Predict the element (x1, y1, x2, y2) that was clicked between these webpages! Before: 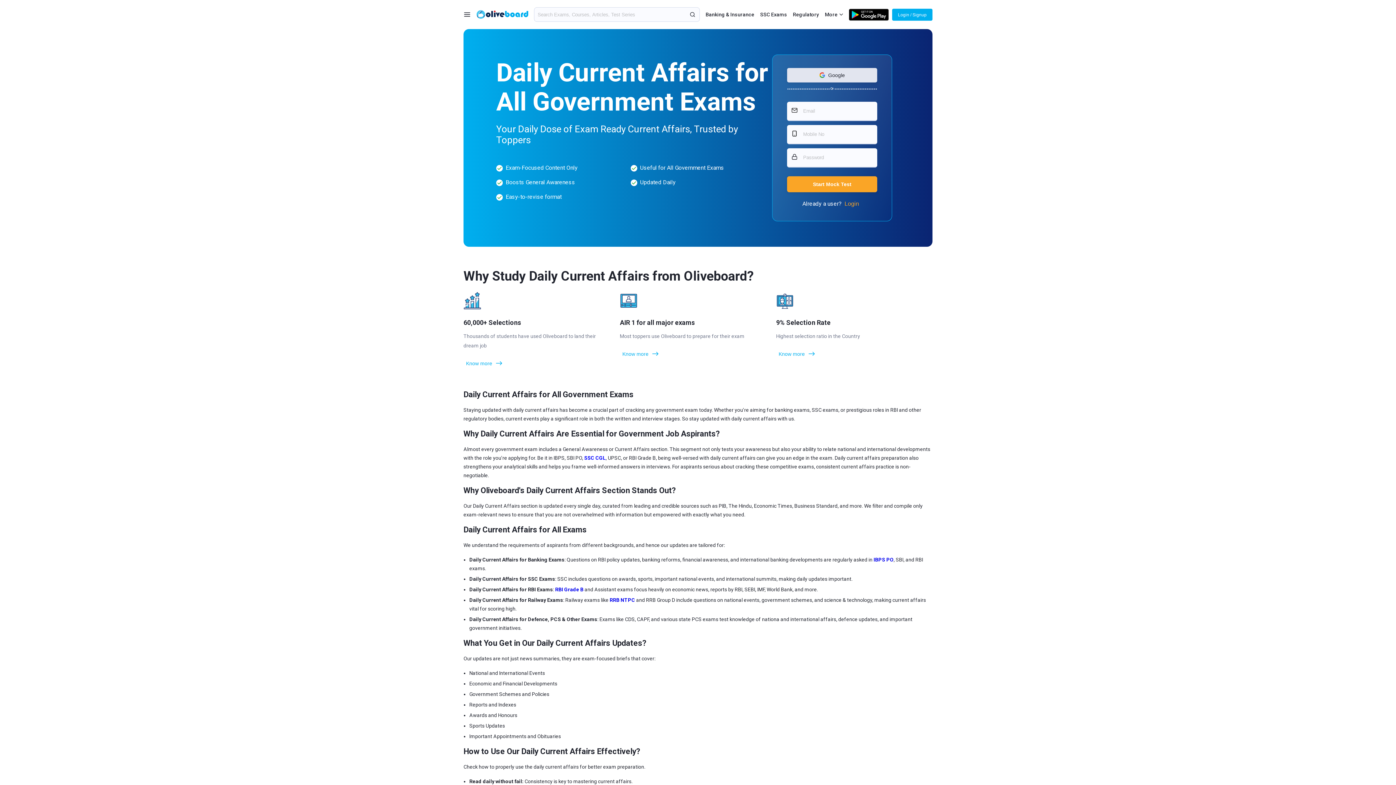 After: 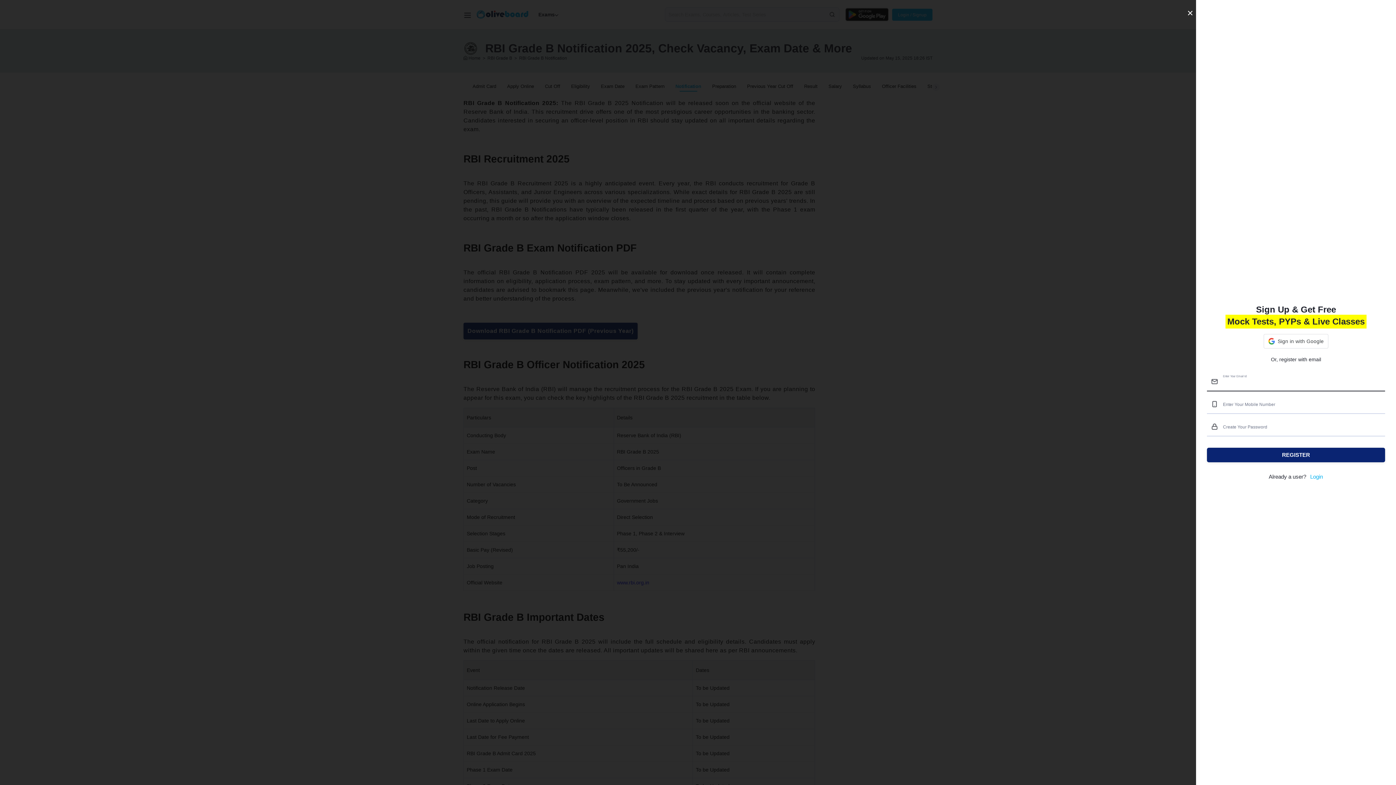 Action: bbox: (555, 586, 583, 592) label: RBI Grade B